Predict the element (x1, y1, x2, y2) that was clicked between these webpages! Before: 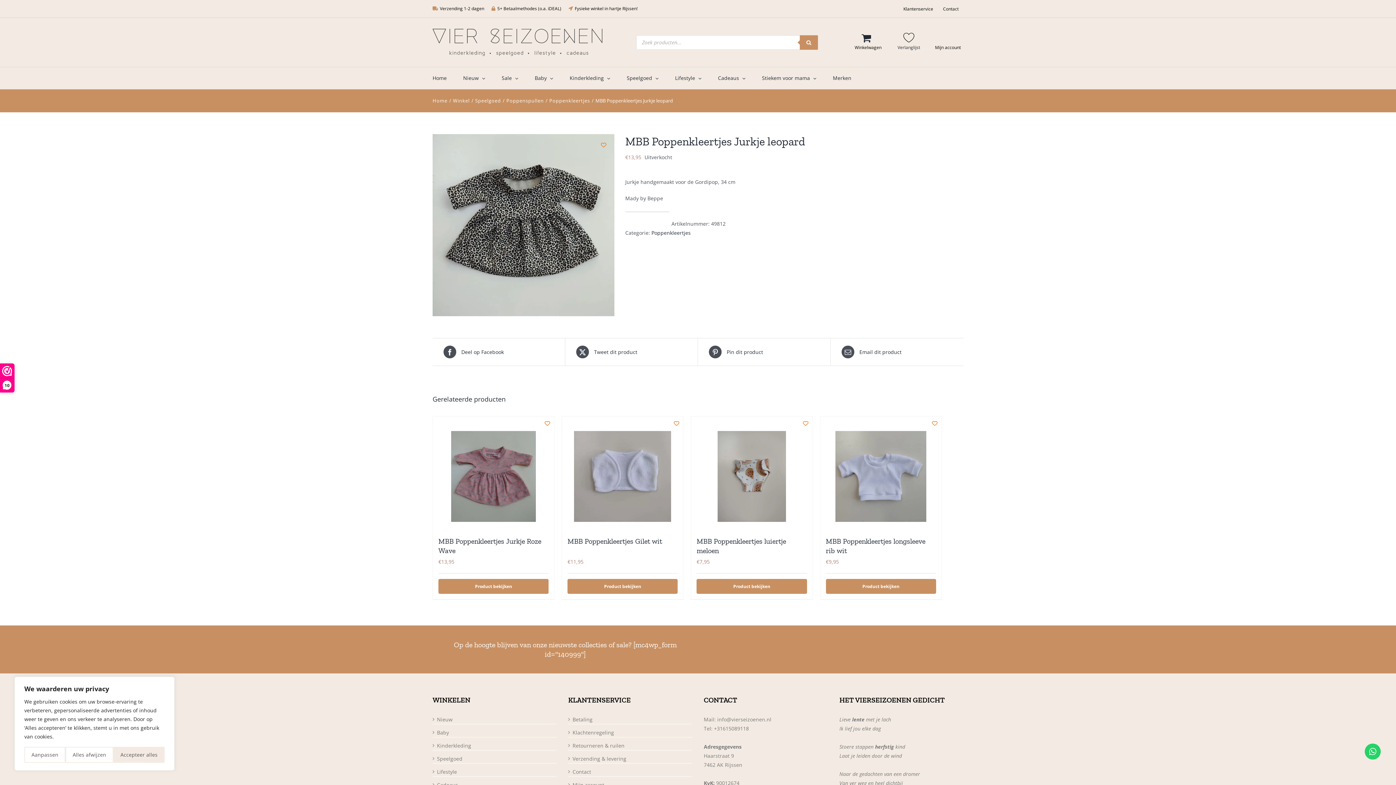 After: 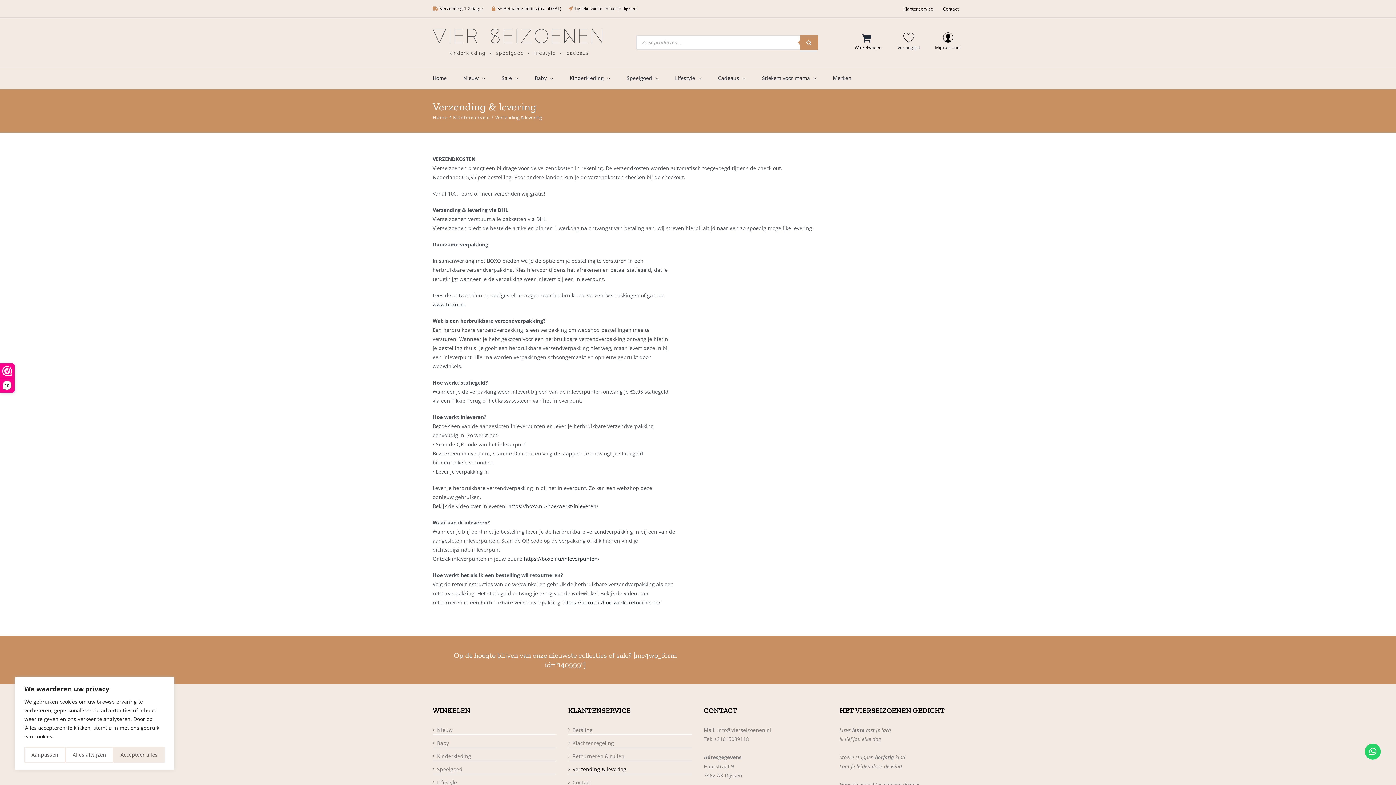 Action: label: Verzending & levering bbox: (572, 754, 688, 763)